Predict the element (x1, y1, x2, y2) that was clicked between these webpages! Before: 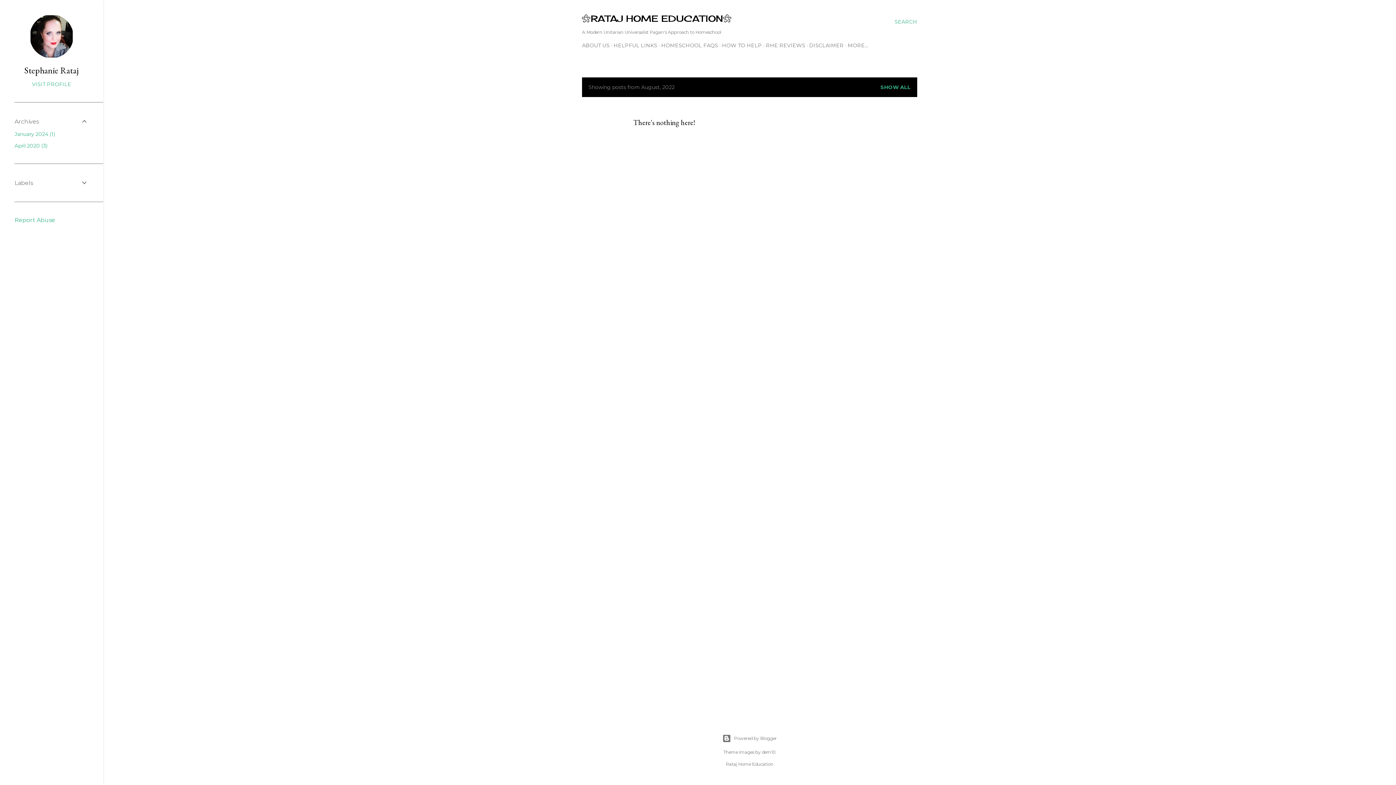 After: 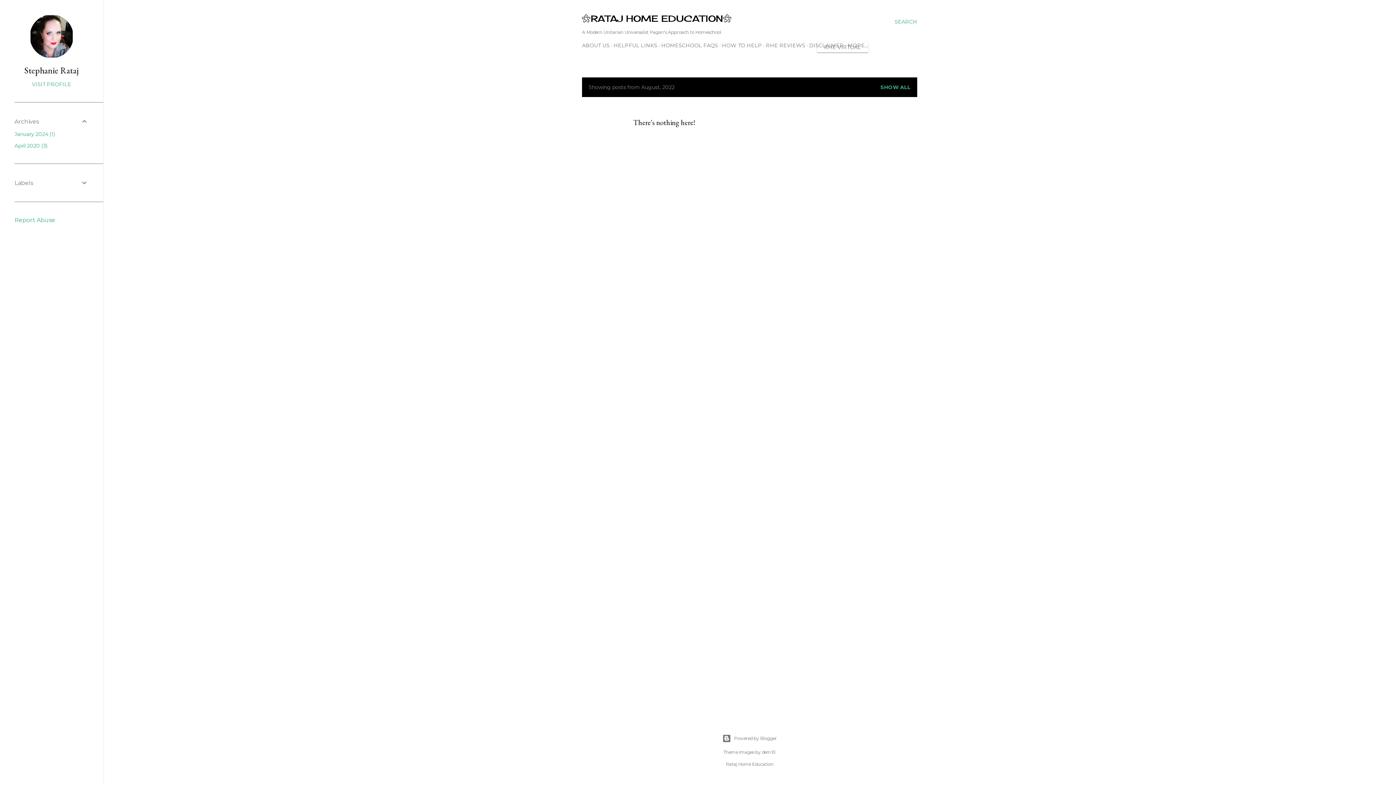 Action: bbox: (848, 42, 868, 48) label: MORE…